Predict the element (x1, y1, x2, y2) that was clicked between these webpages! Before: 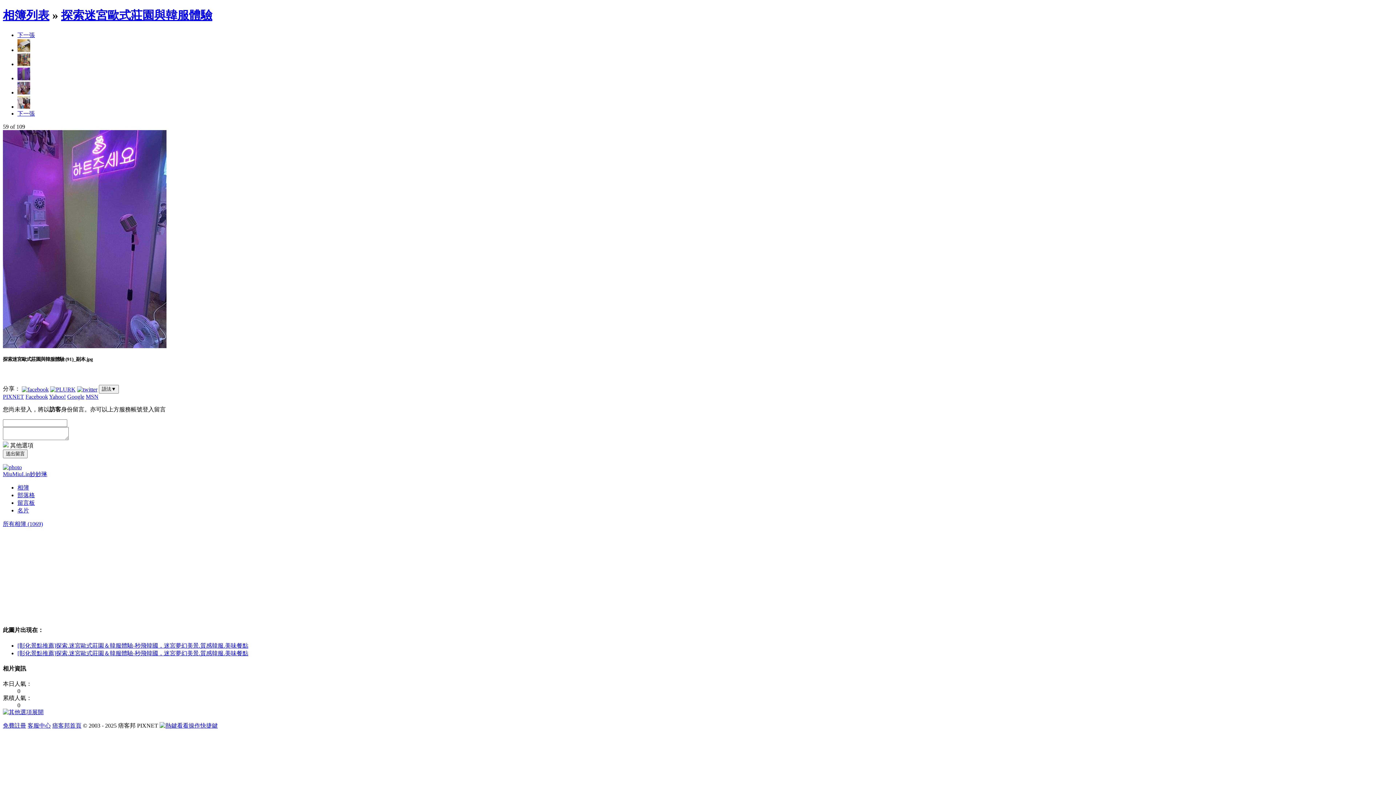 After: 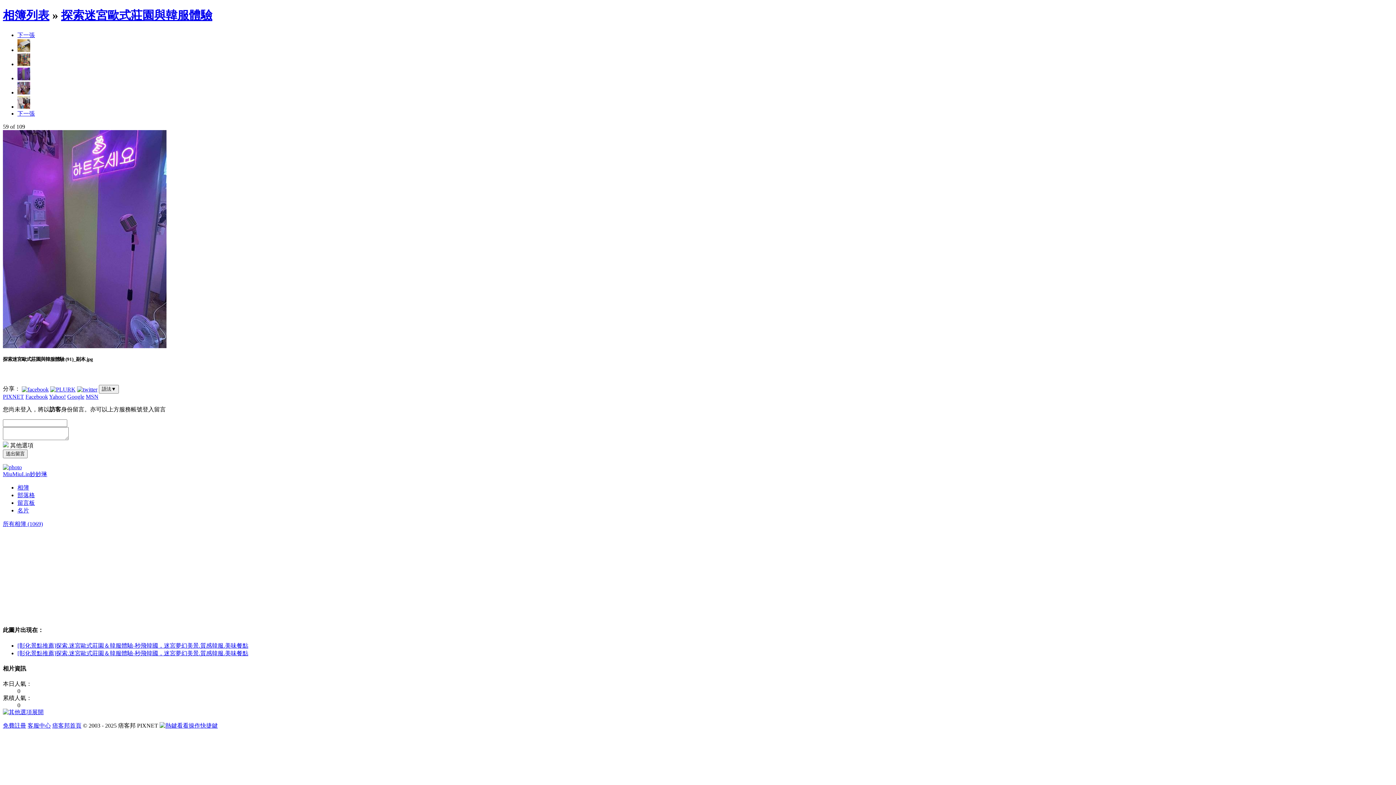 Action: label: 展開 bbox: (2, 709, 43, 715)